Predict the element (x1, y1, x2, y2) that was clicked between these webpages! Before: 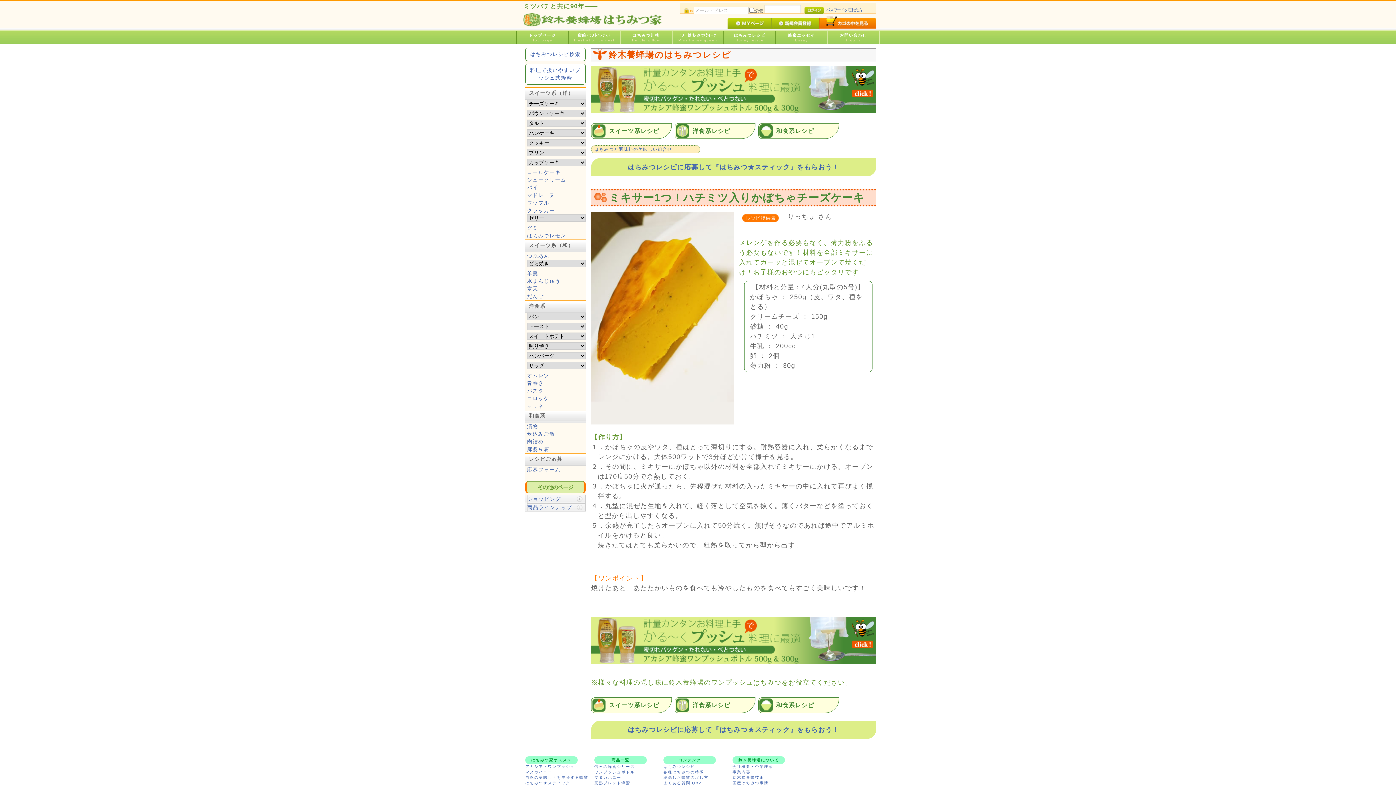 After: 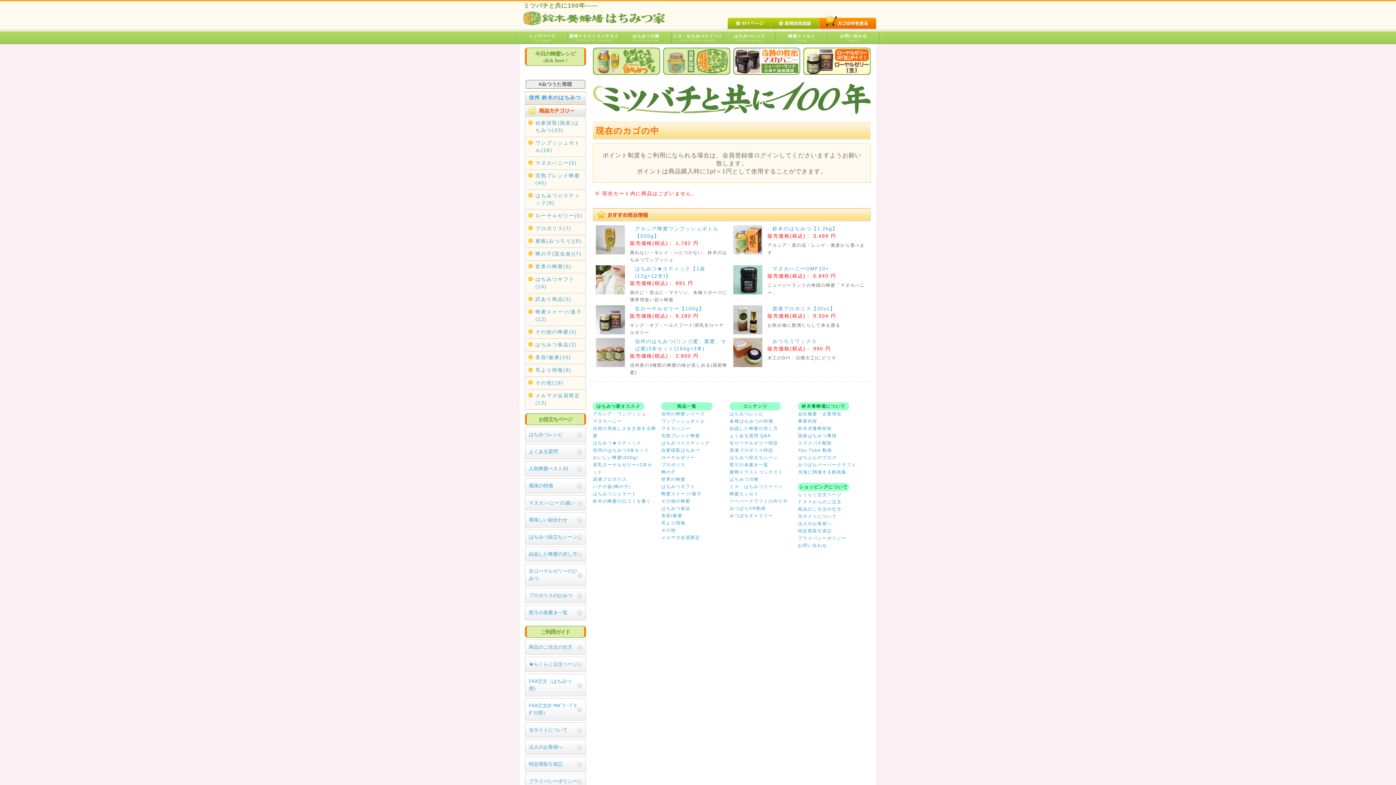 Action: bbox: (819, 22, 876, 28)